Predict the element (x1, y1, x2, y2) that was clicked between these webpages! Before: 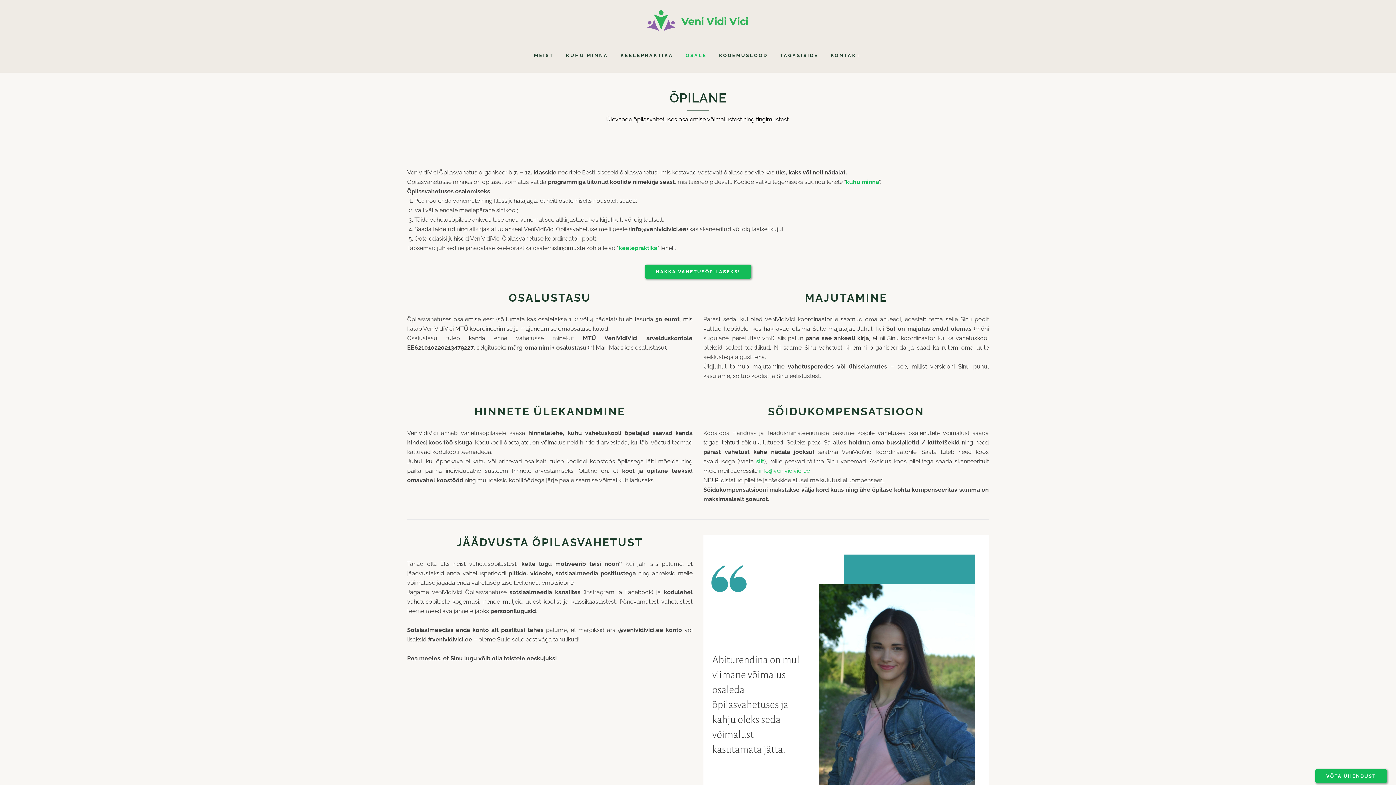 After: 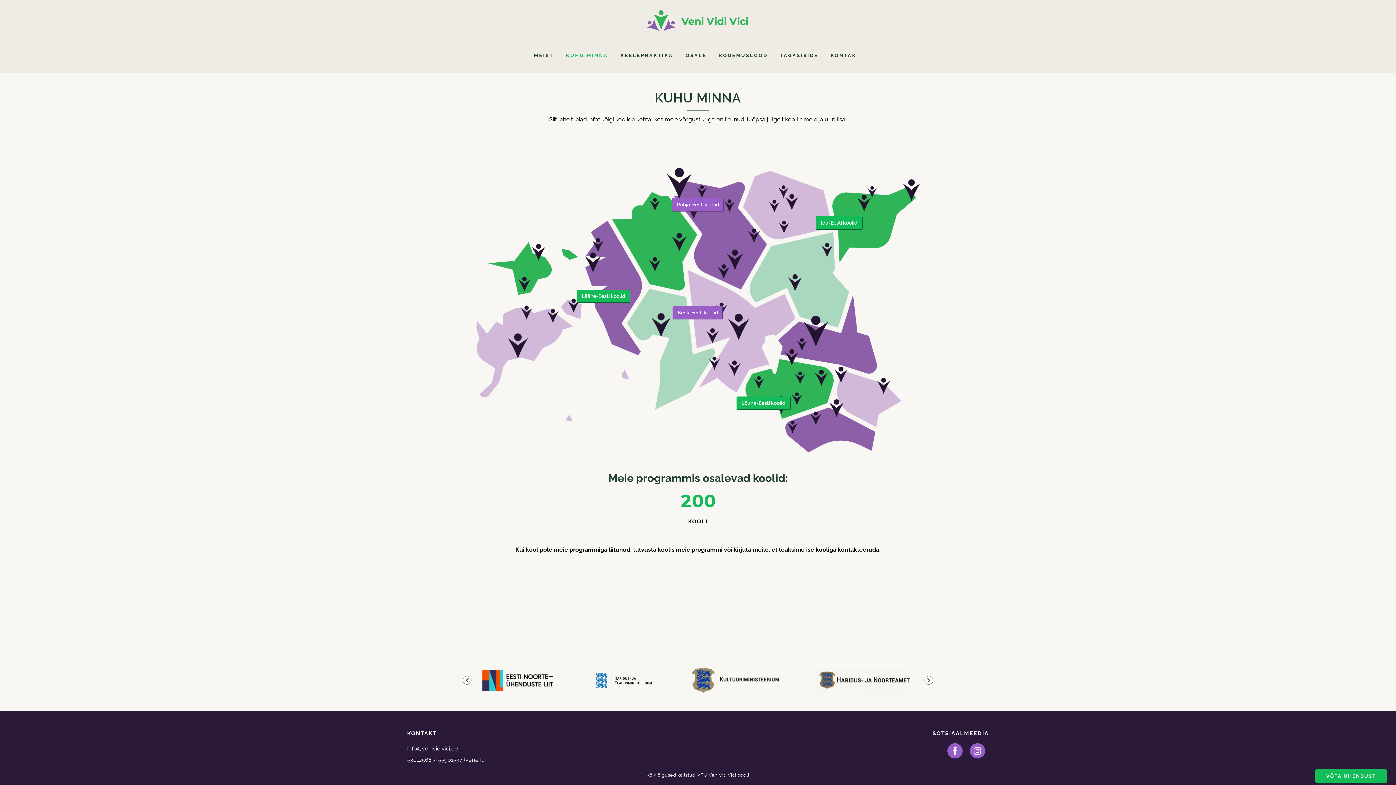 Action: label: KUHU MINNA bbox: (560, 38, 614, 72)